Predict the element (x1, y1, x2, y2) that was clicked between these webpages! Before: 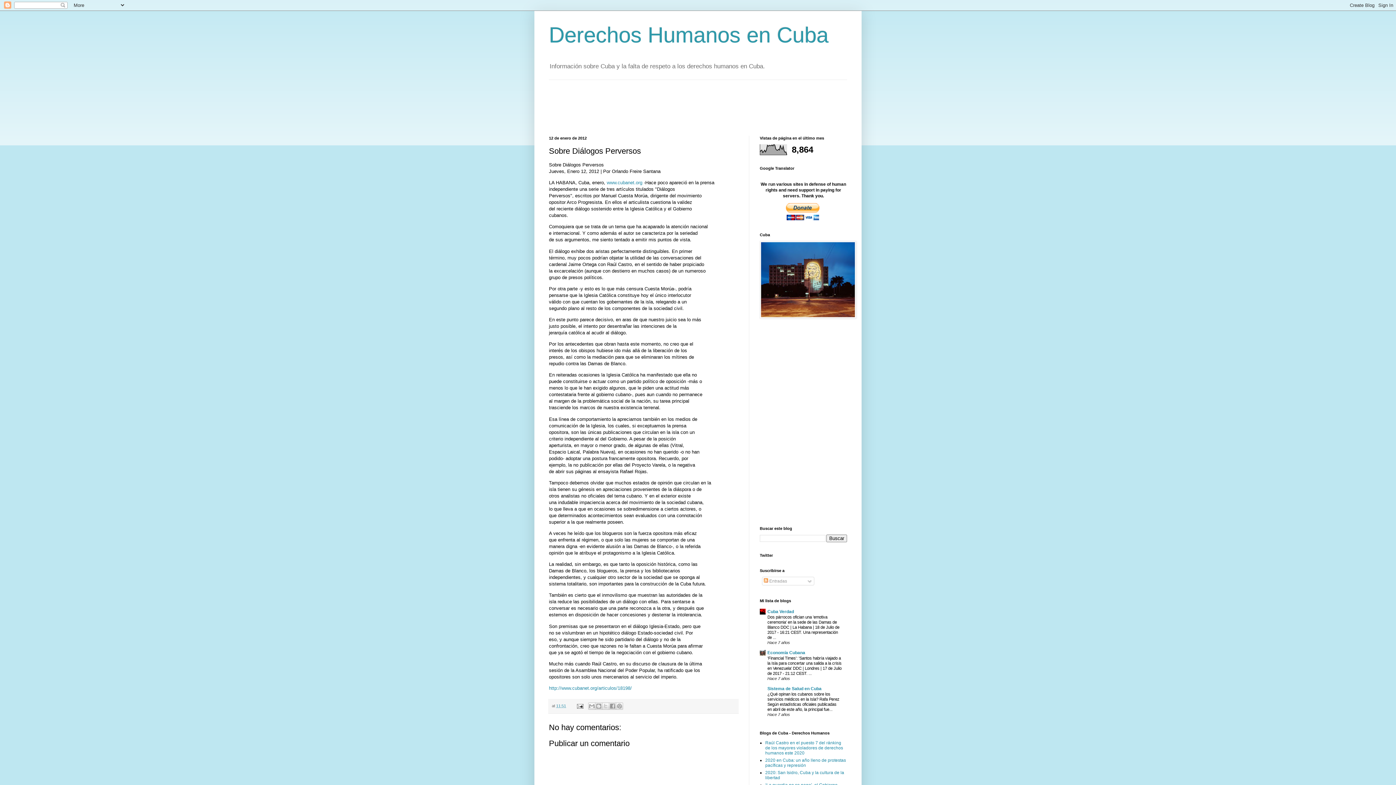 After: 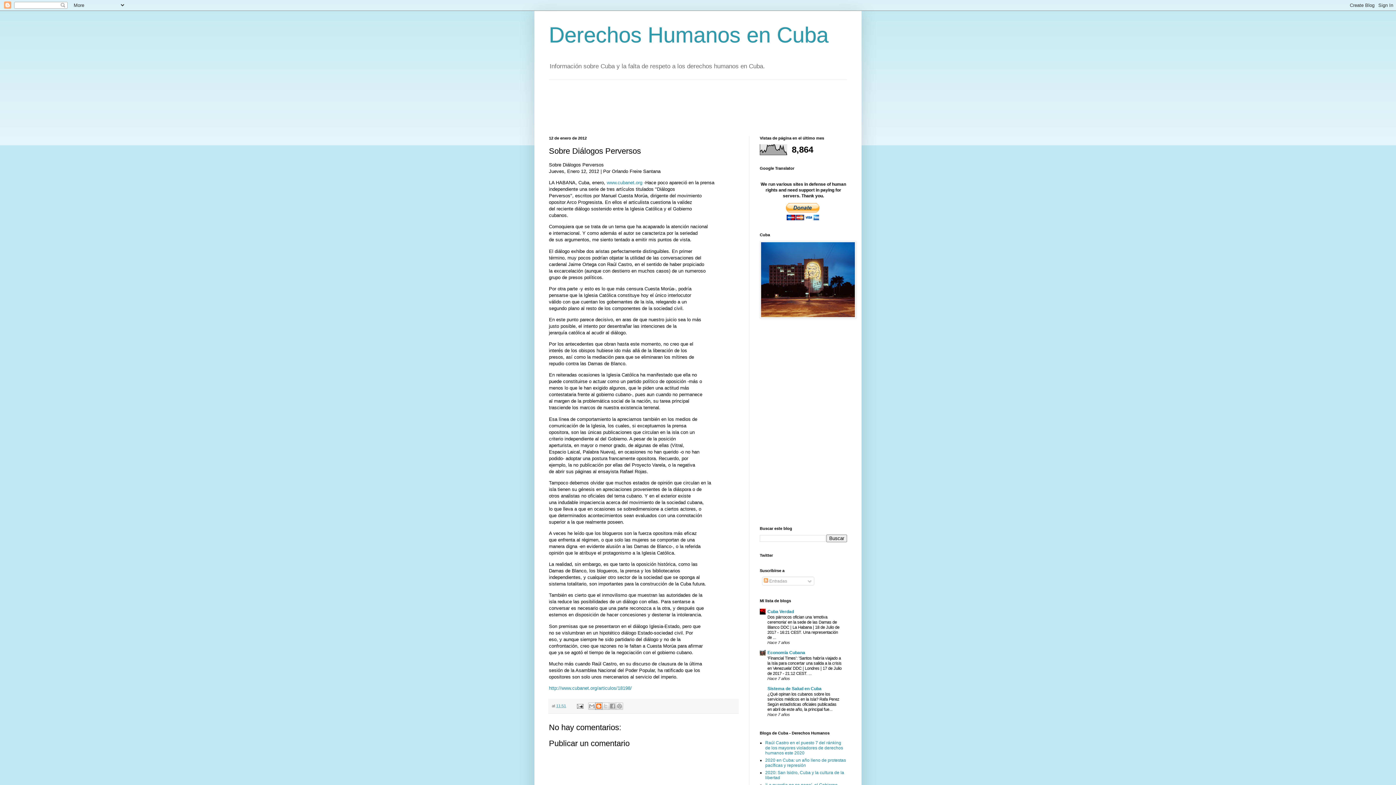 Action: bbox: (595, 703, 602, 710) label: Escribe un blog